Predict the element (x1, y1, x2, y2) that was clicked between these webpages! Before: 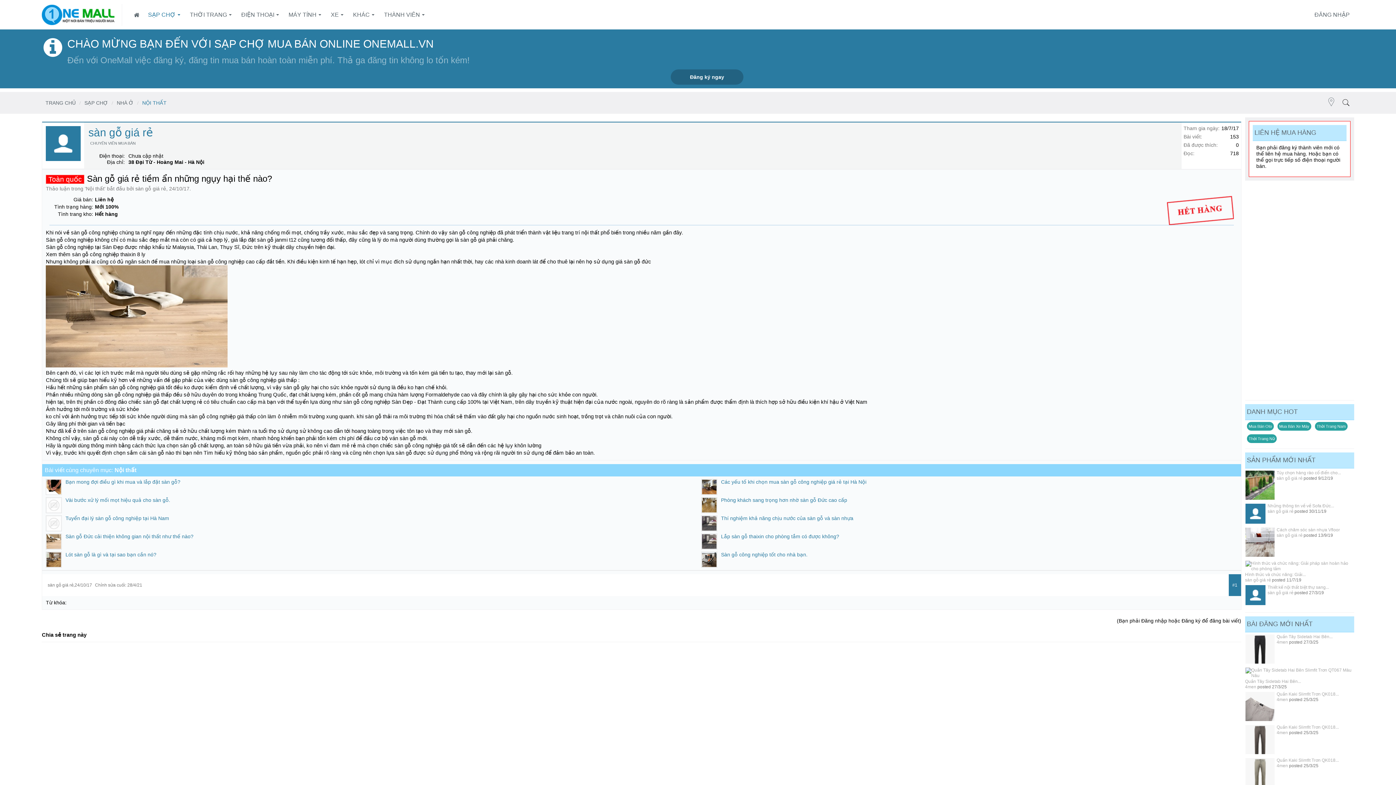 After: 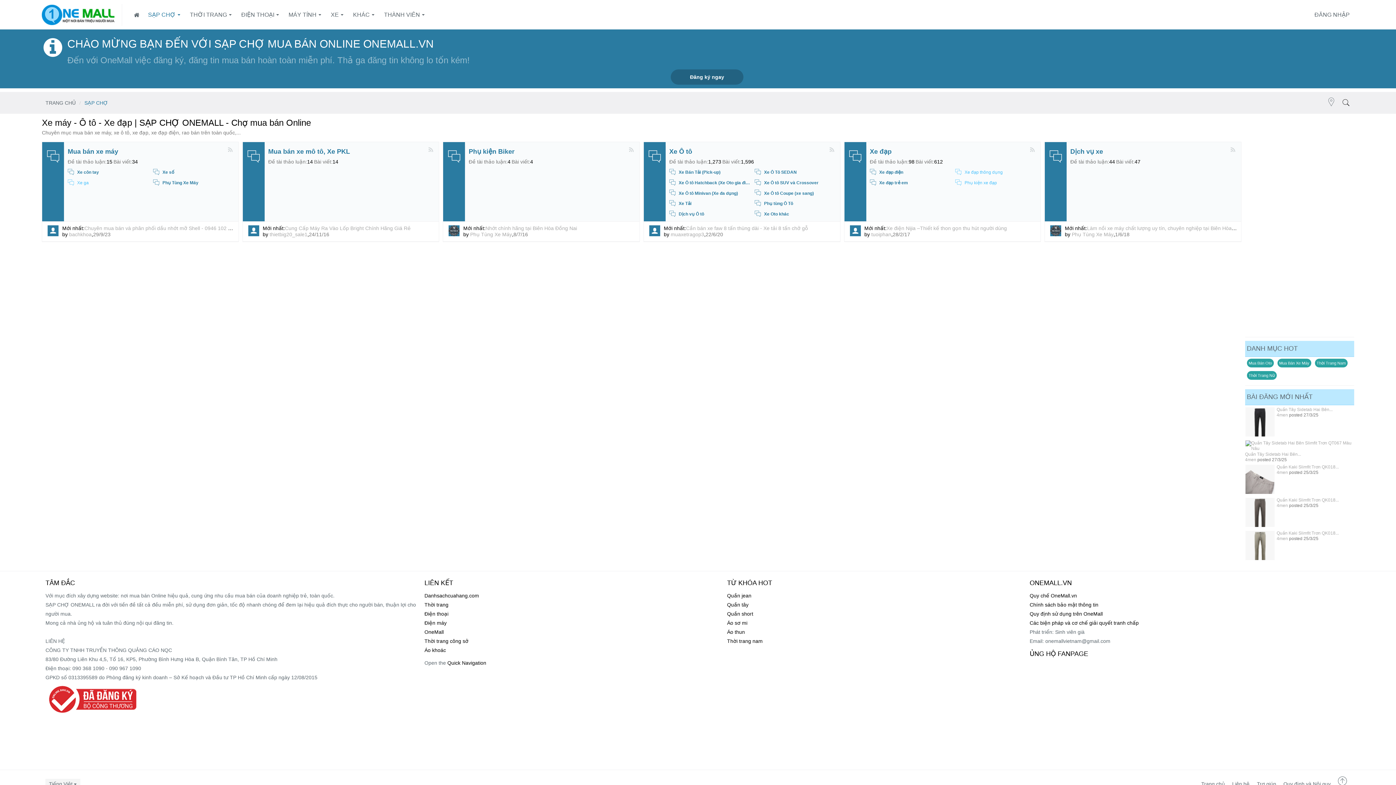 Action: bbox: (326, 4, 348, 25) label: XE